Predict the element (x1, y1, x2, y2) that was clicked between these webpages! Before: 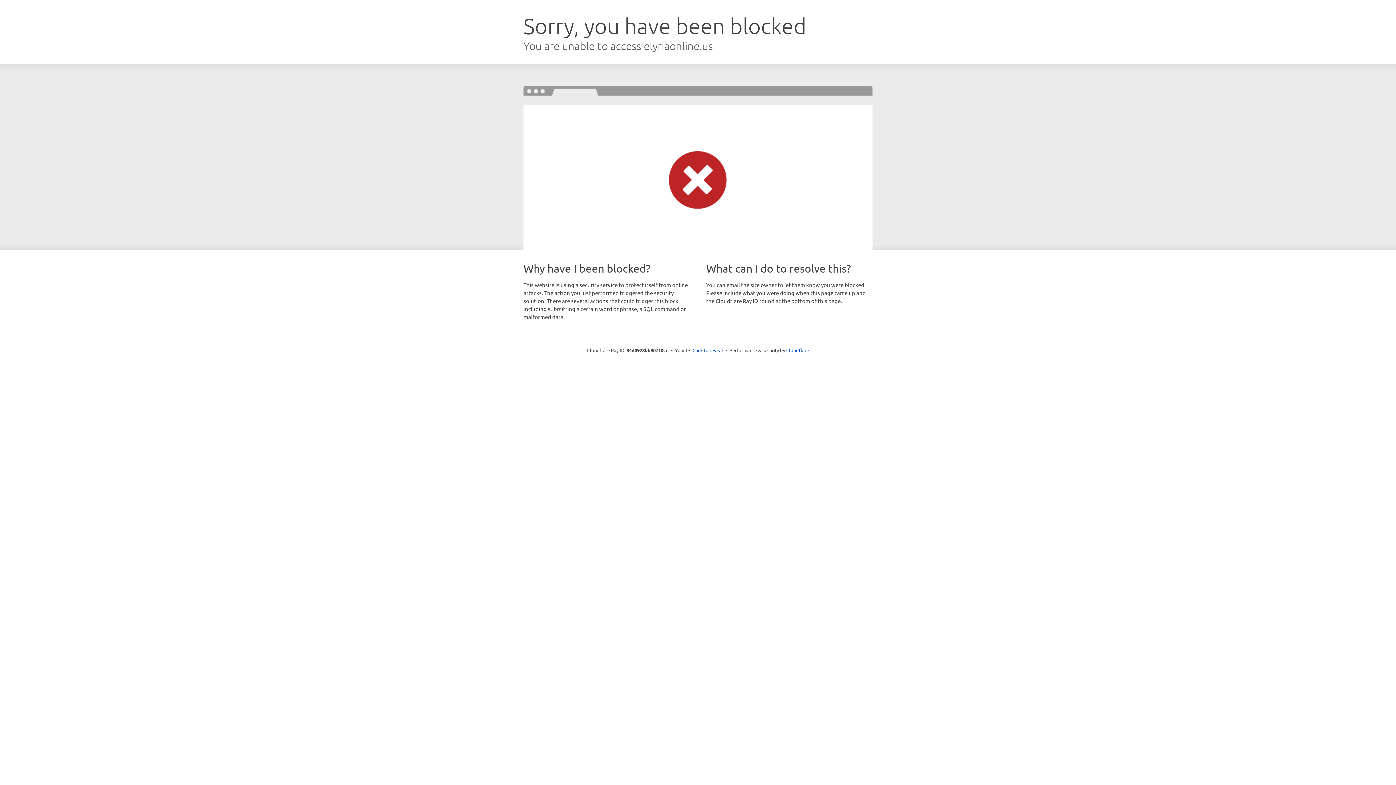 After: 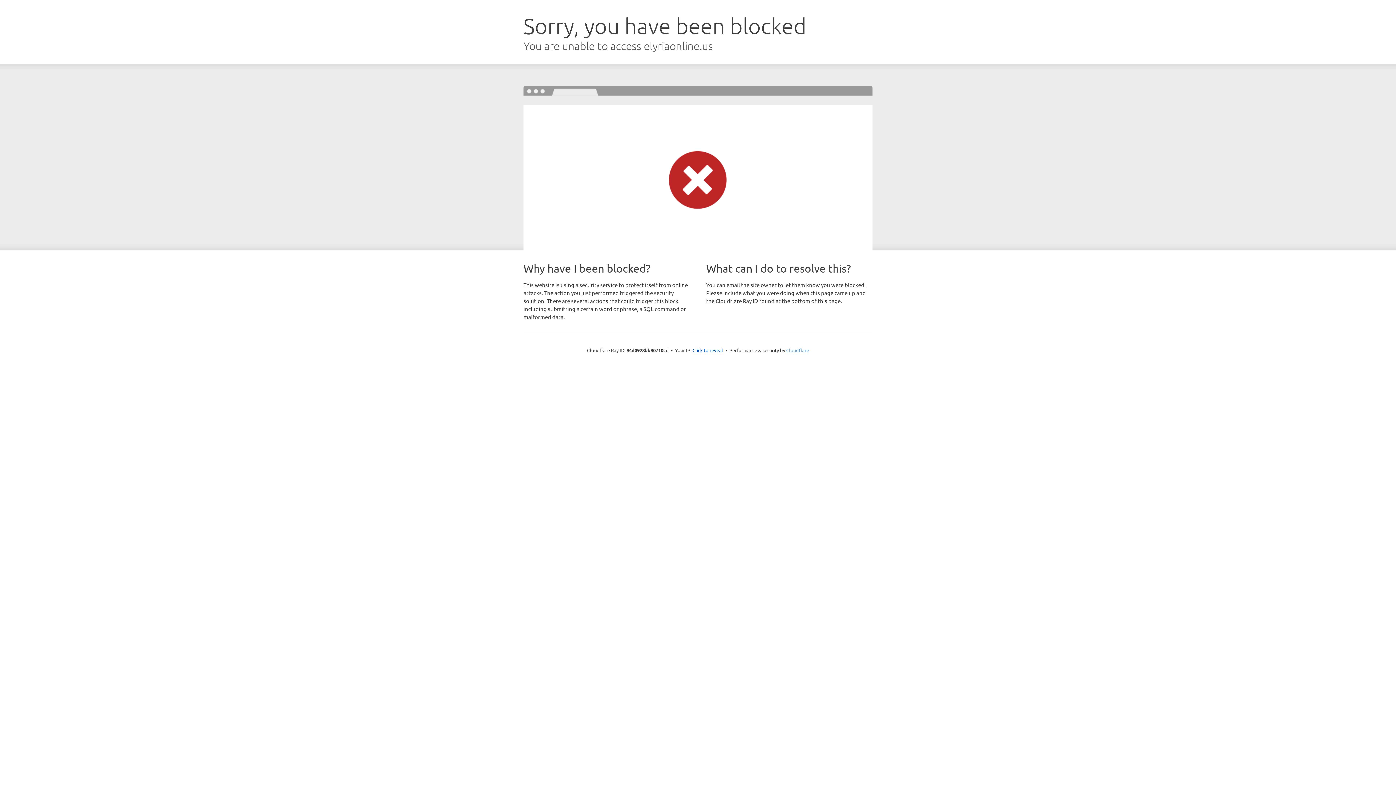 Action: bbox: (786, 347, 809, 353) label: Cloudflare